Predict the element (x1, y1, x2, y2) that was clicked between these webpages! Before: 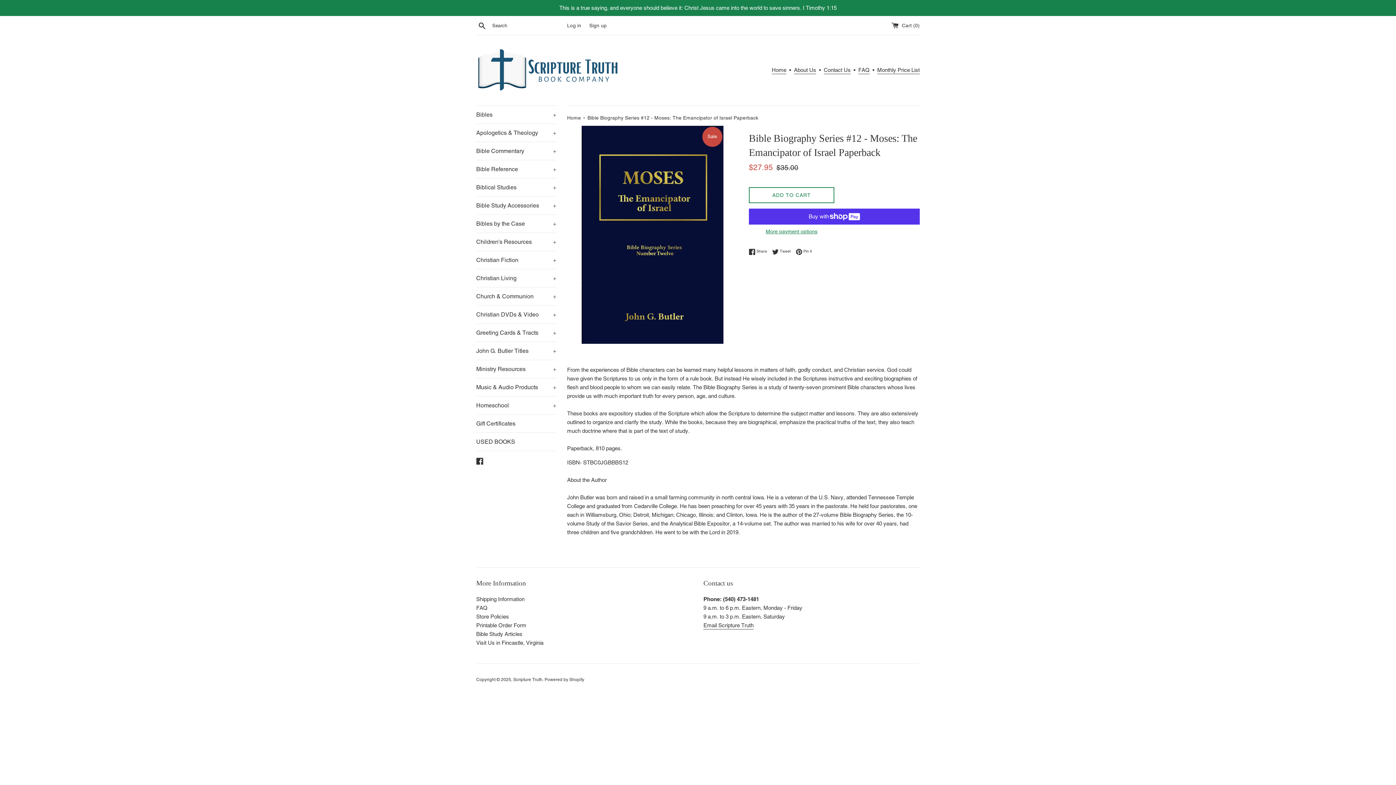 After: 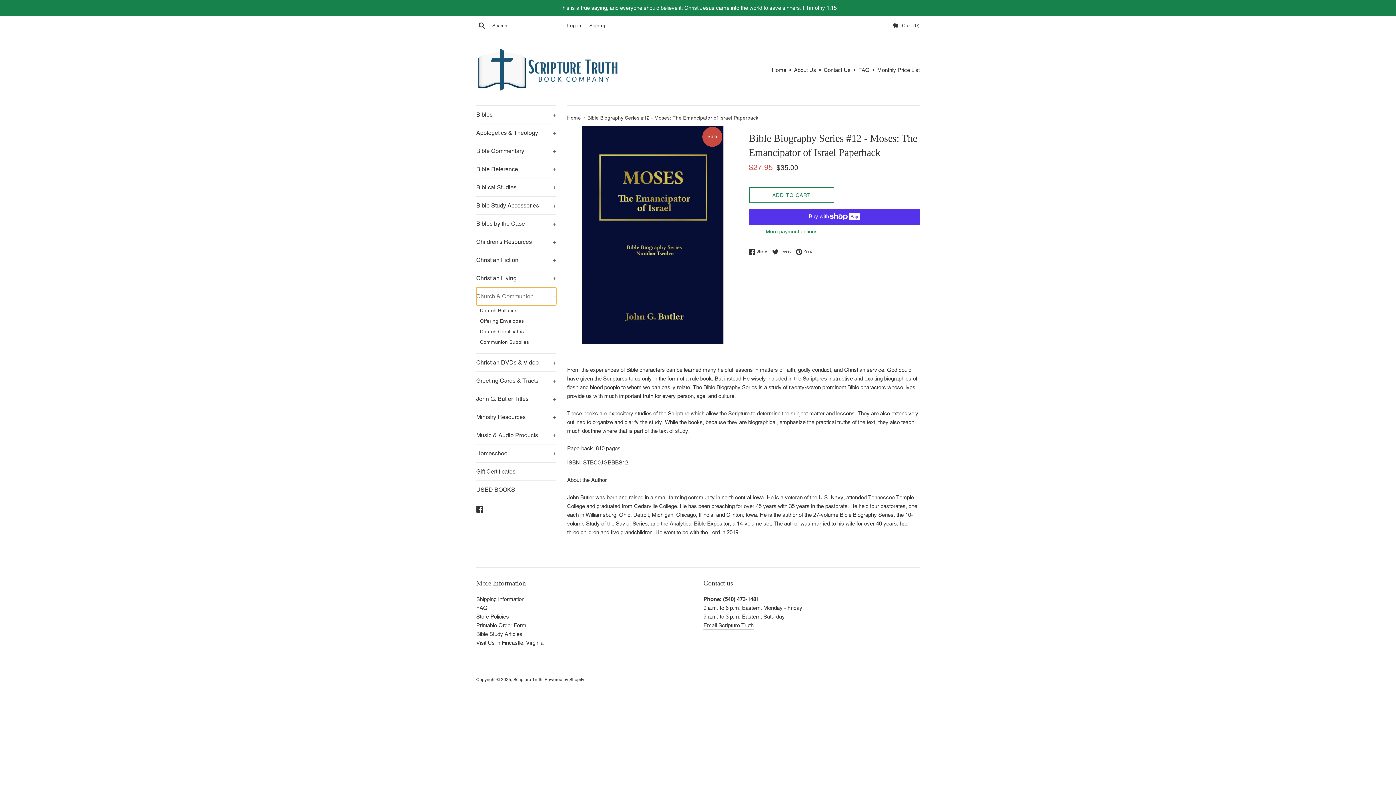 Action: bbox: (476, 287, 556, 305) label: Church & Communion
+